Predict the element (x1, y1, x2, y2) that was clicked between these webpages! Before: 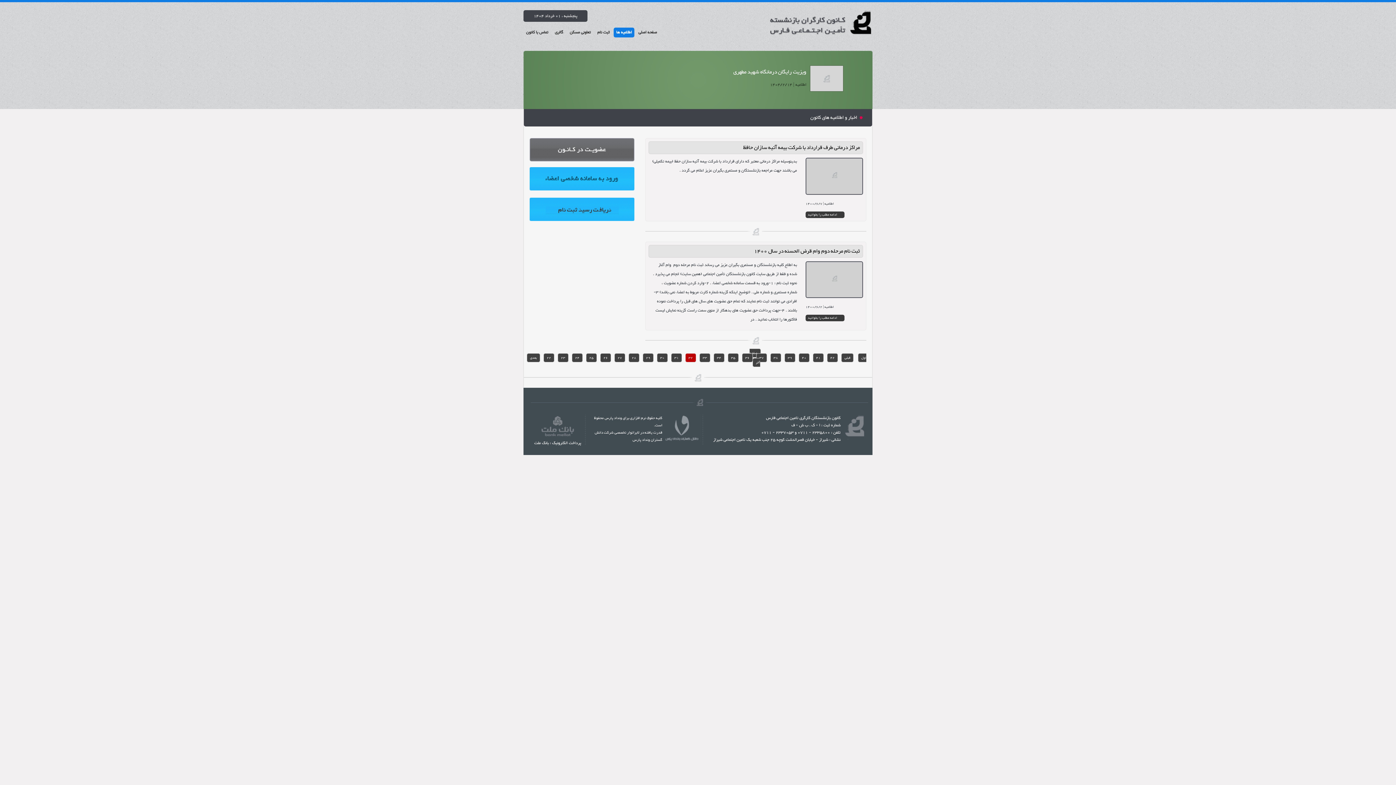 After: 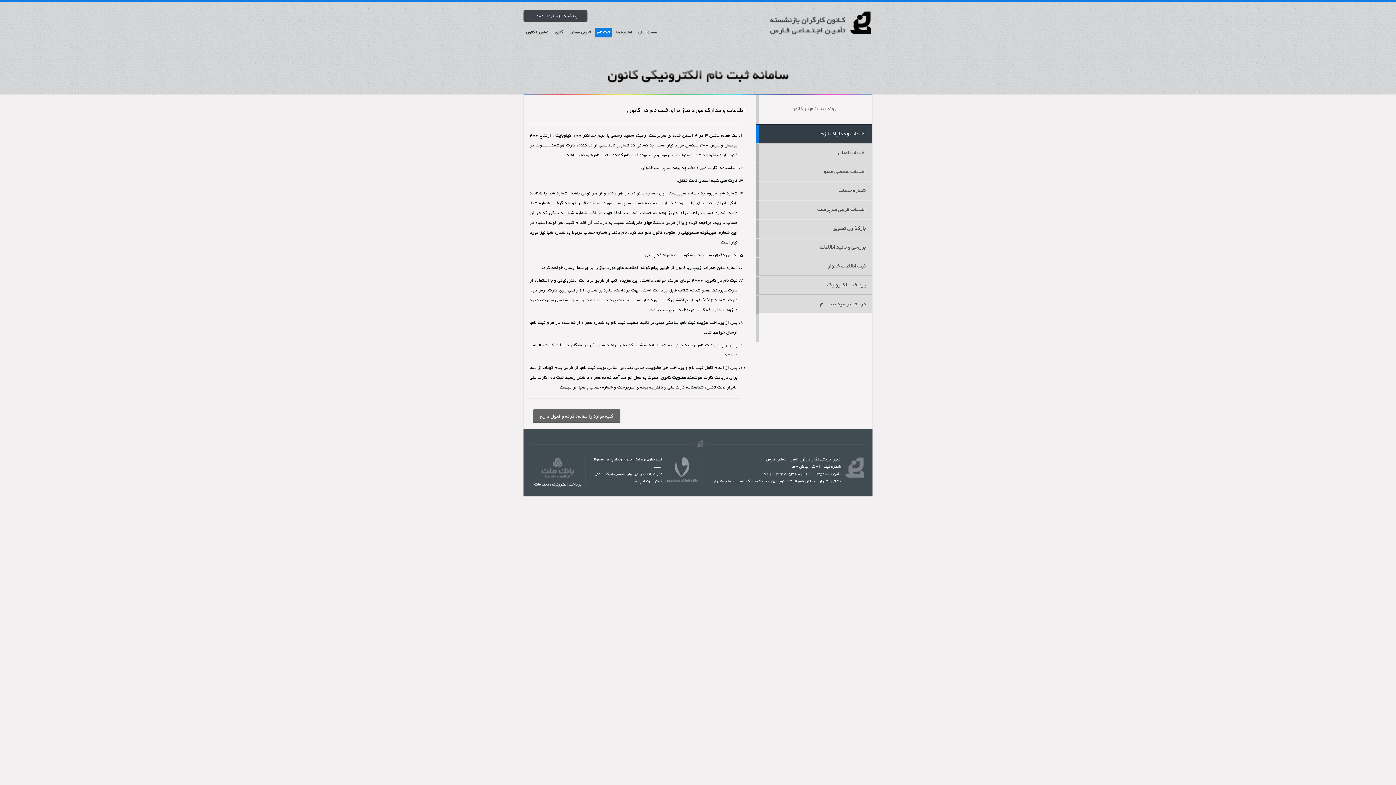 Action: bbox: (529, 156, 634, 164)